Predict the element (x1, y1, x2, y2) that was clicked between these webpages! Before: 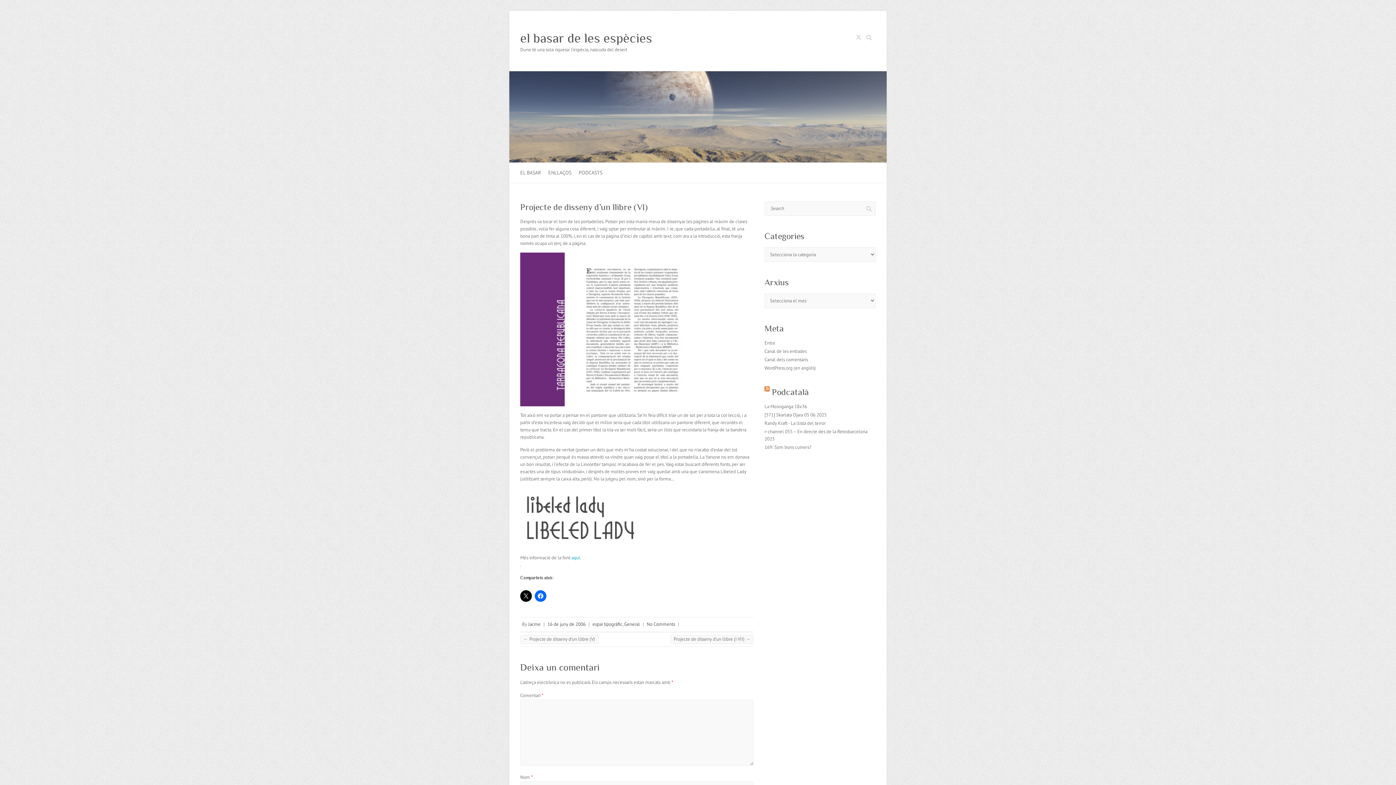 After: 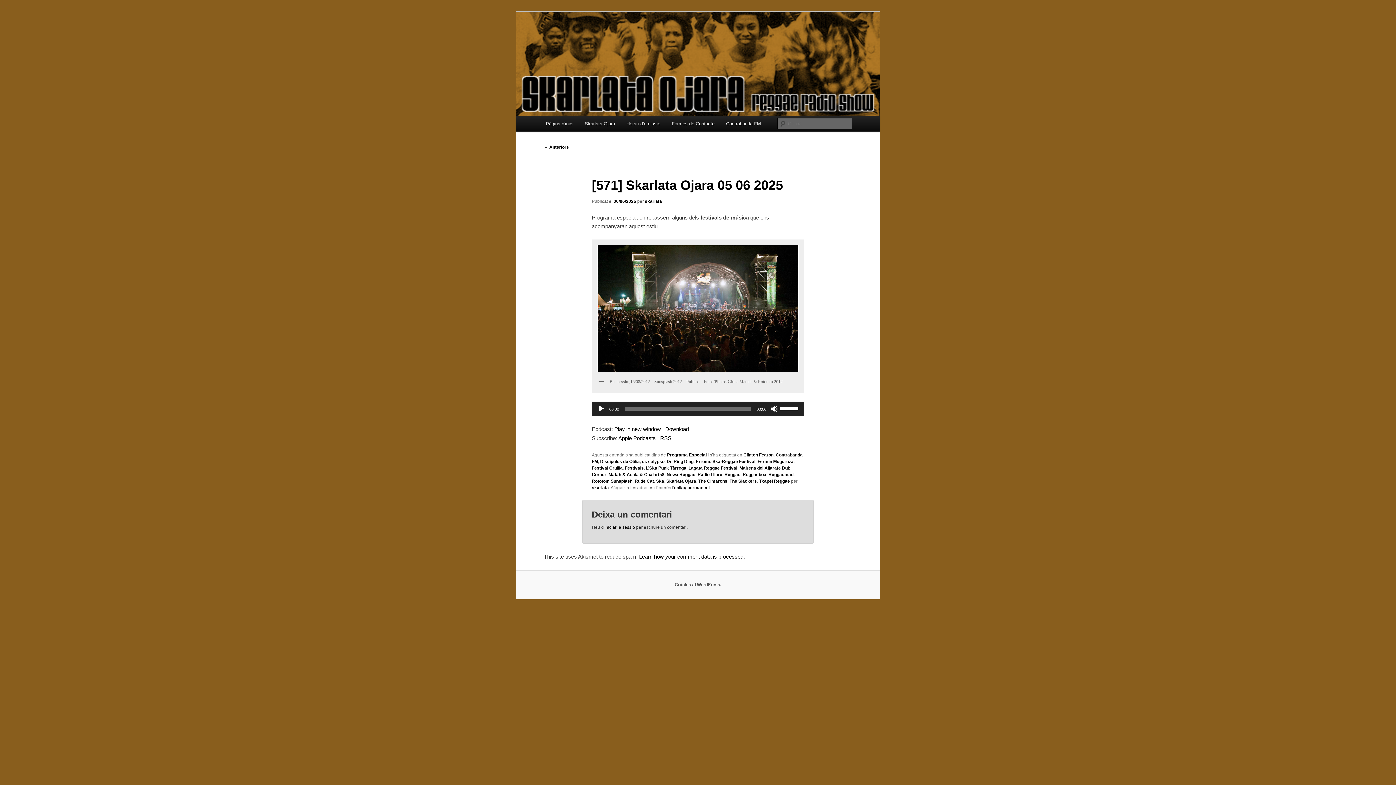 Action: bbox: (764, 411, 826, 418) label: [571] Skarlata Ojara 05 06 2025